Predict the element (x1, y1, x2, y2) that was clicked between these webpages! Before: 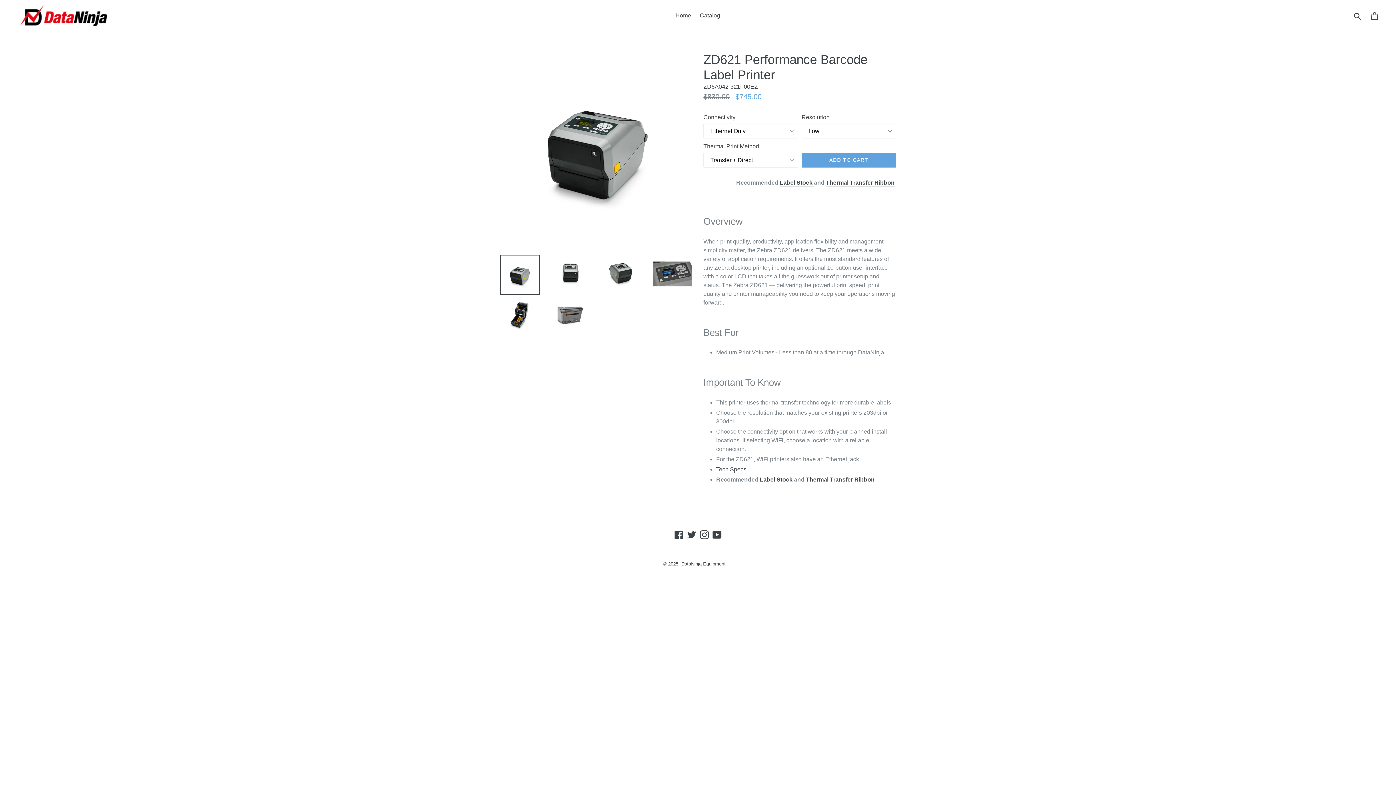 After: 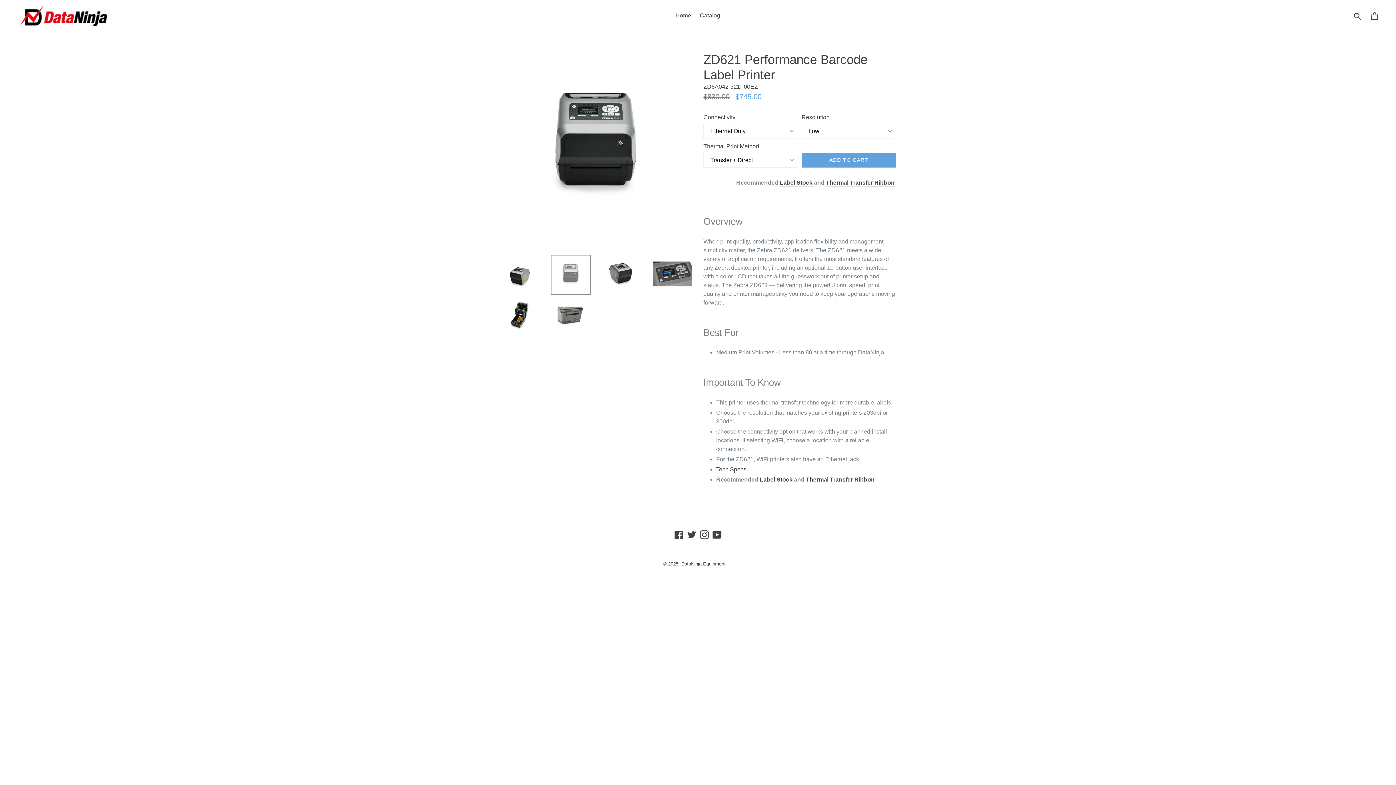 Action: bbox: (550, 254, 590, 294)